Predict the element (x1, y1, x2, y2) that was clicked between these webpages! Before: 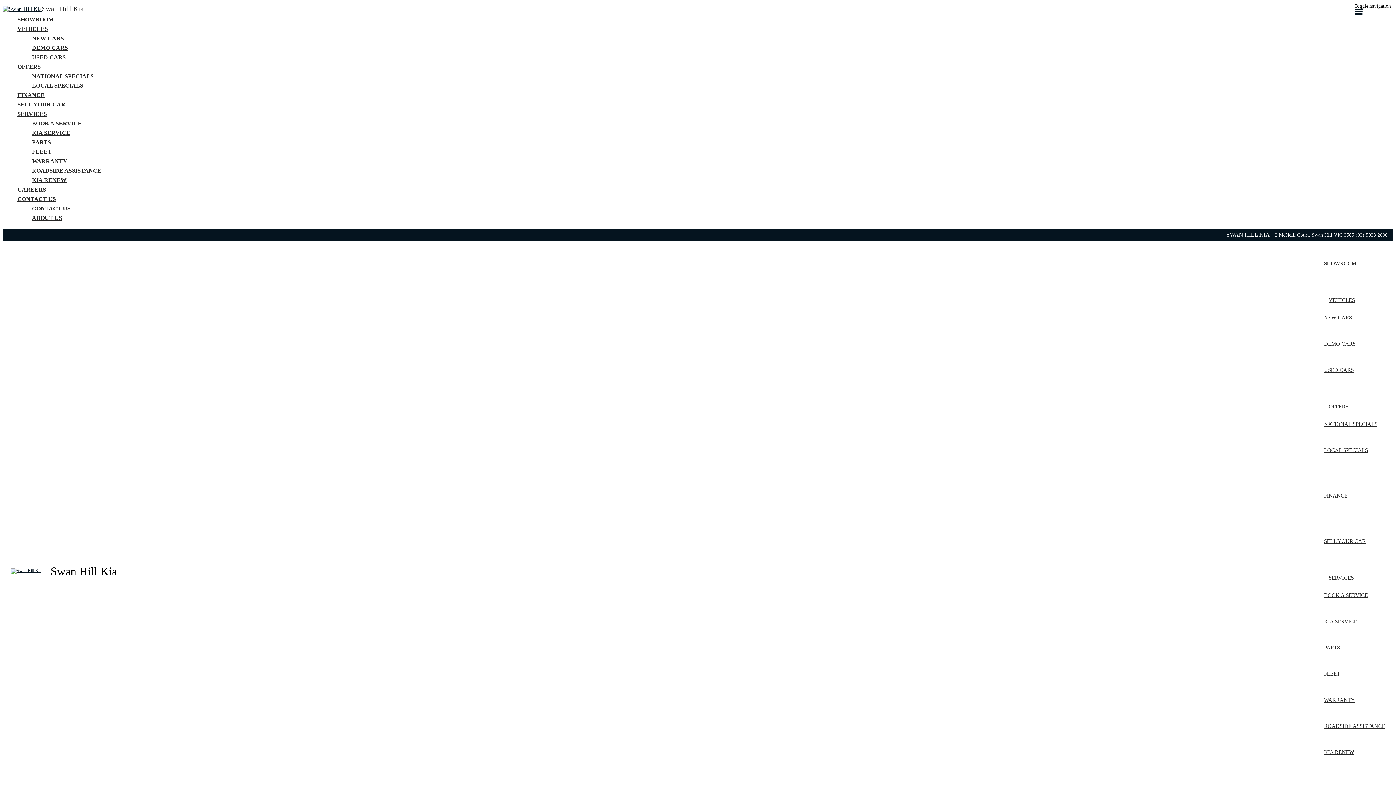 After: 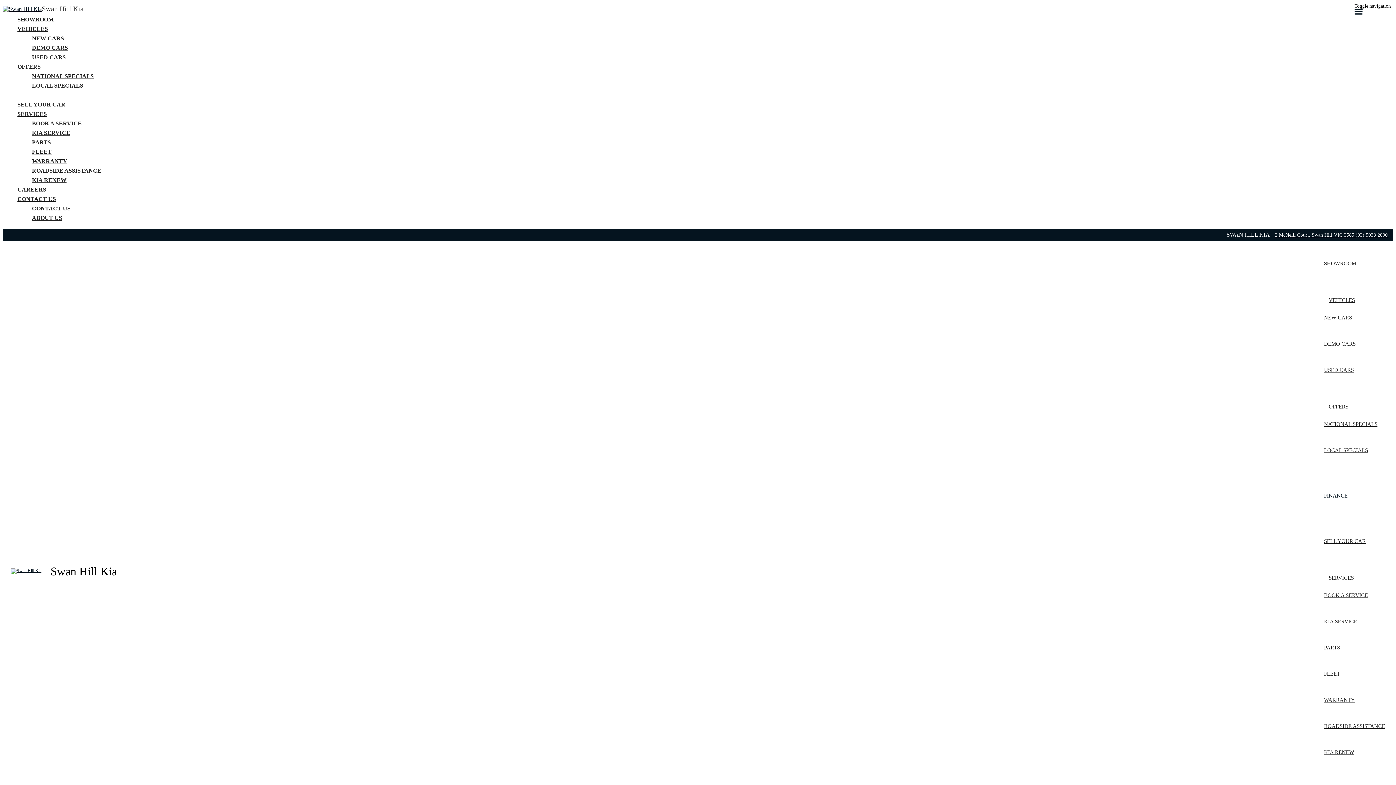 Action: label: FINANCE bbox: (1324, 479, 1385, 512)